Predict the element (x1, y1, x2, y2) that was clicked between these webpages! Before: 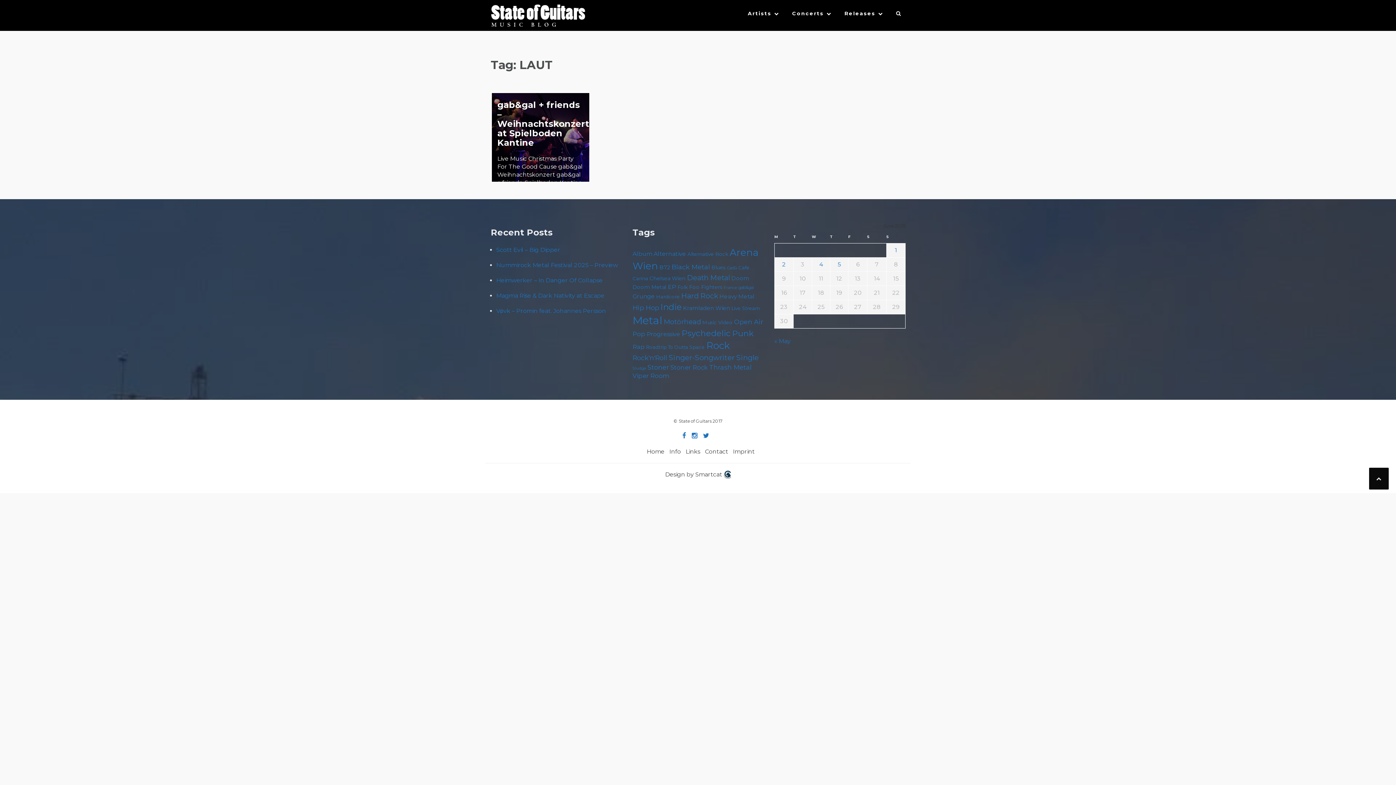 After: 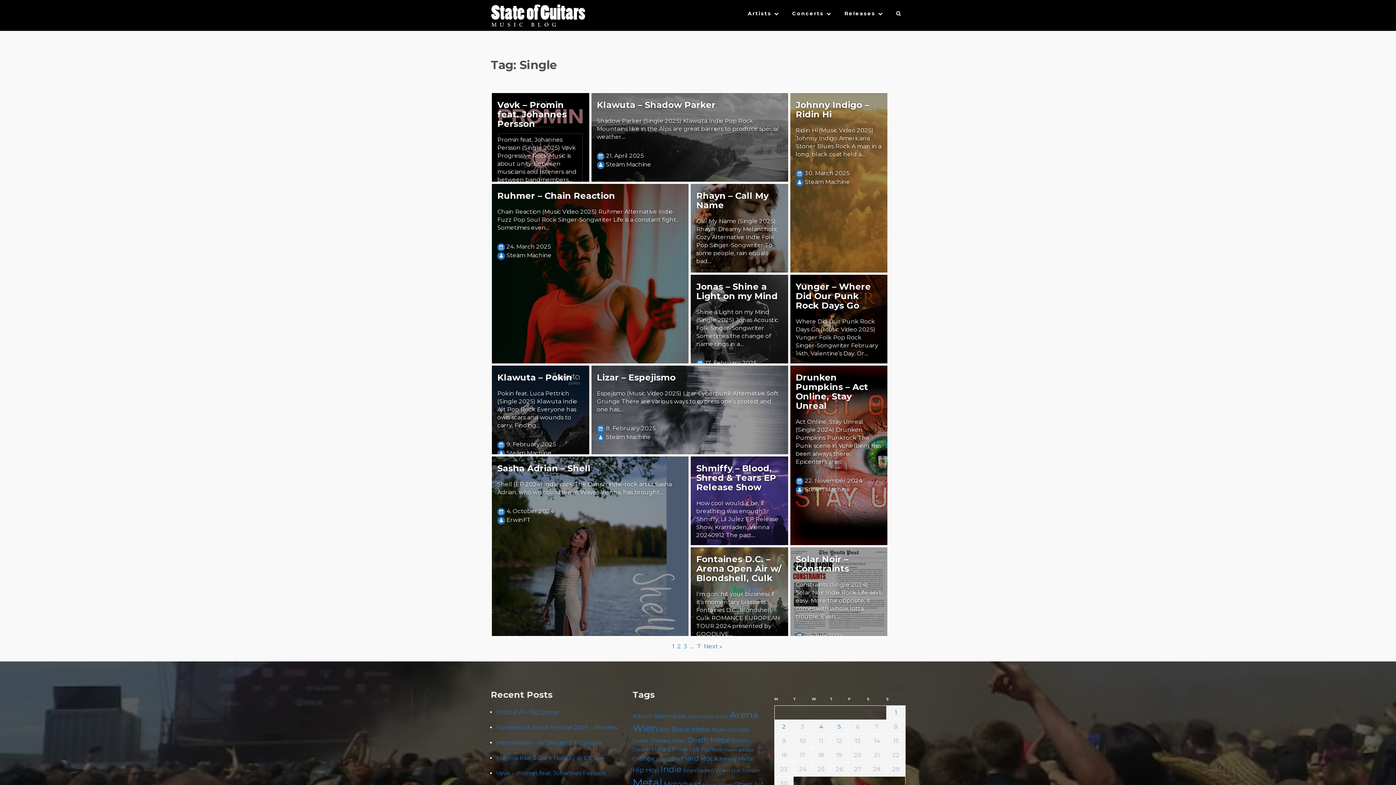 Action: bbox: (736, 353, 758, 362) label: Single (92 items)